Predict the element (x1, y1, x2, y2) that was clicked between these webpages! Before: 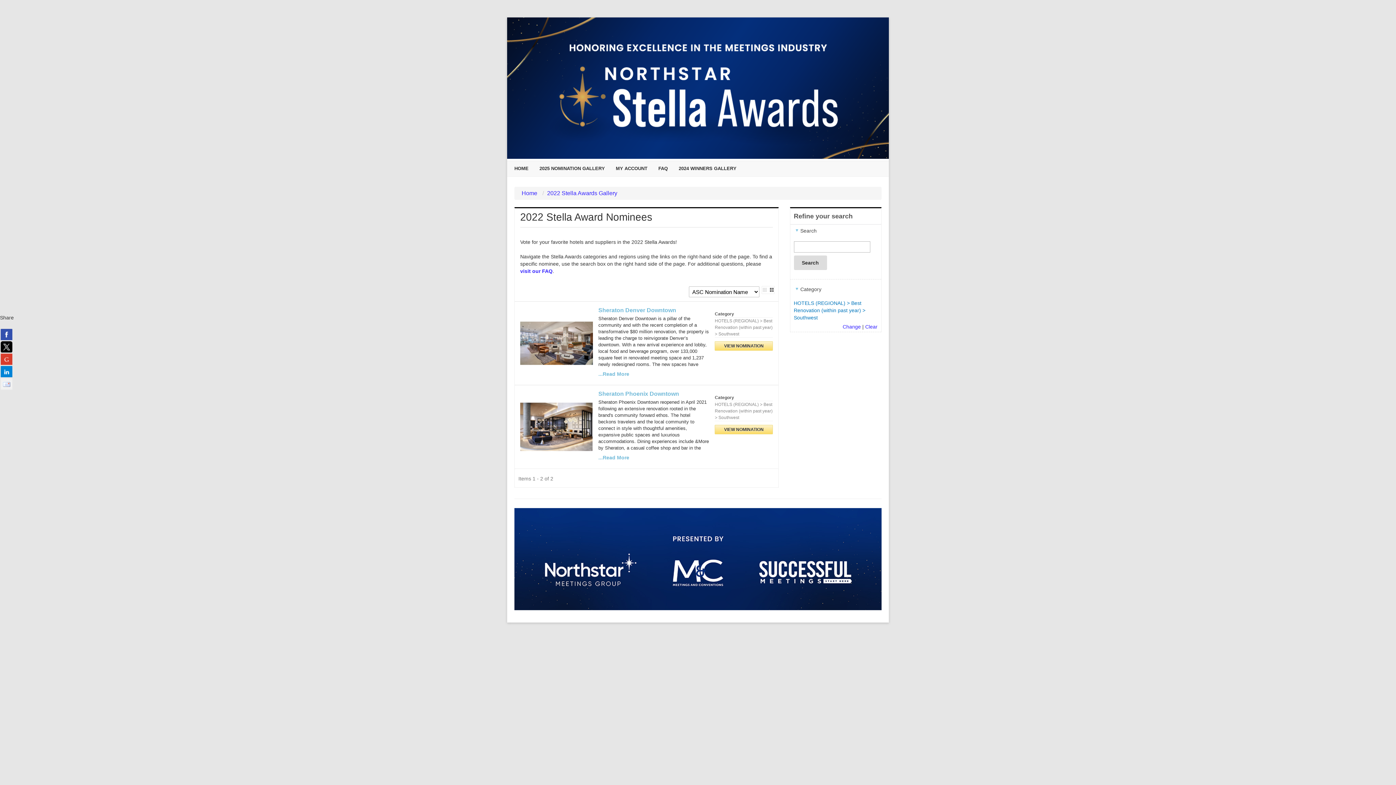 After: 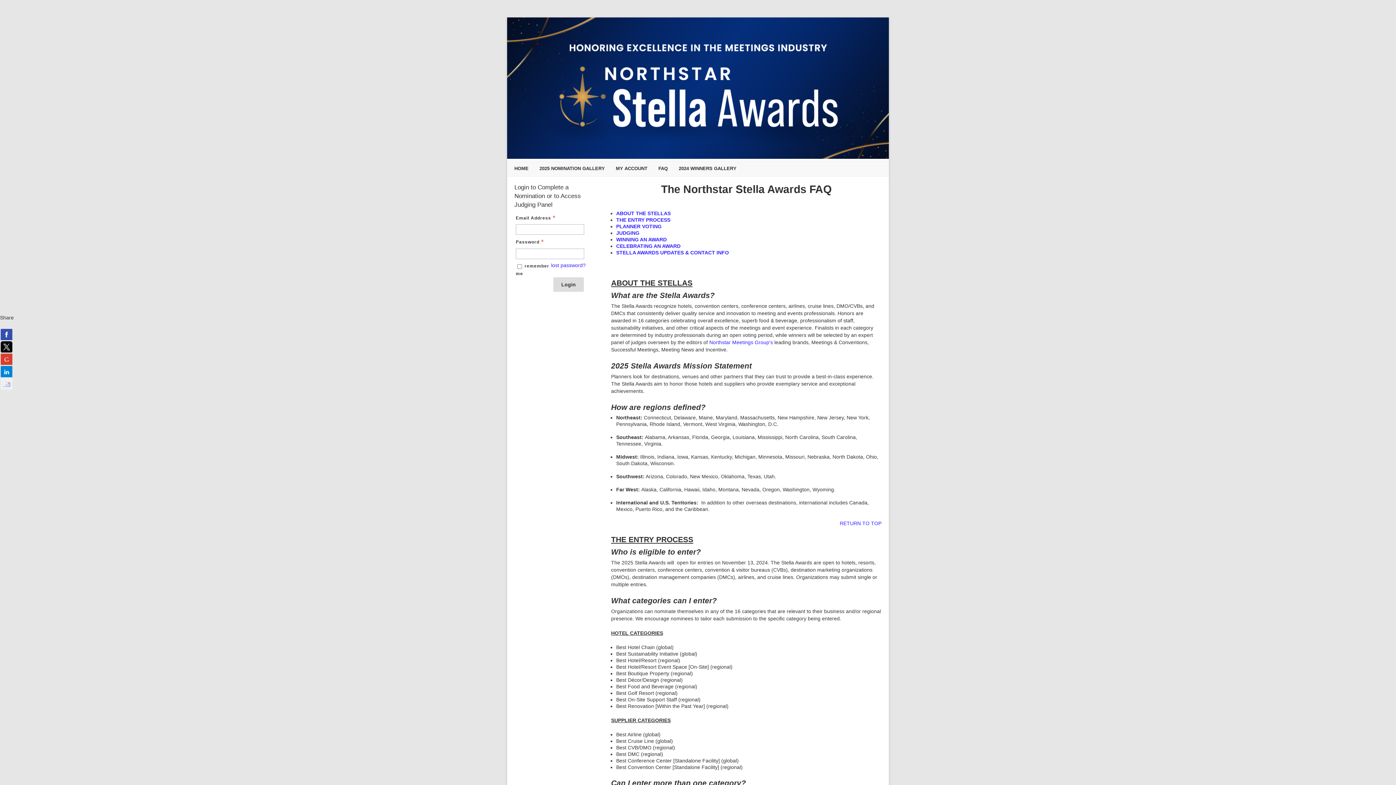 Action: label: FAQ bbox: (658, 161, 668, 176)